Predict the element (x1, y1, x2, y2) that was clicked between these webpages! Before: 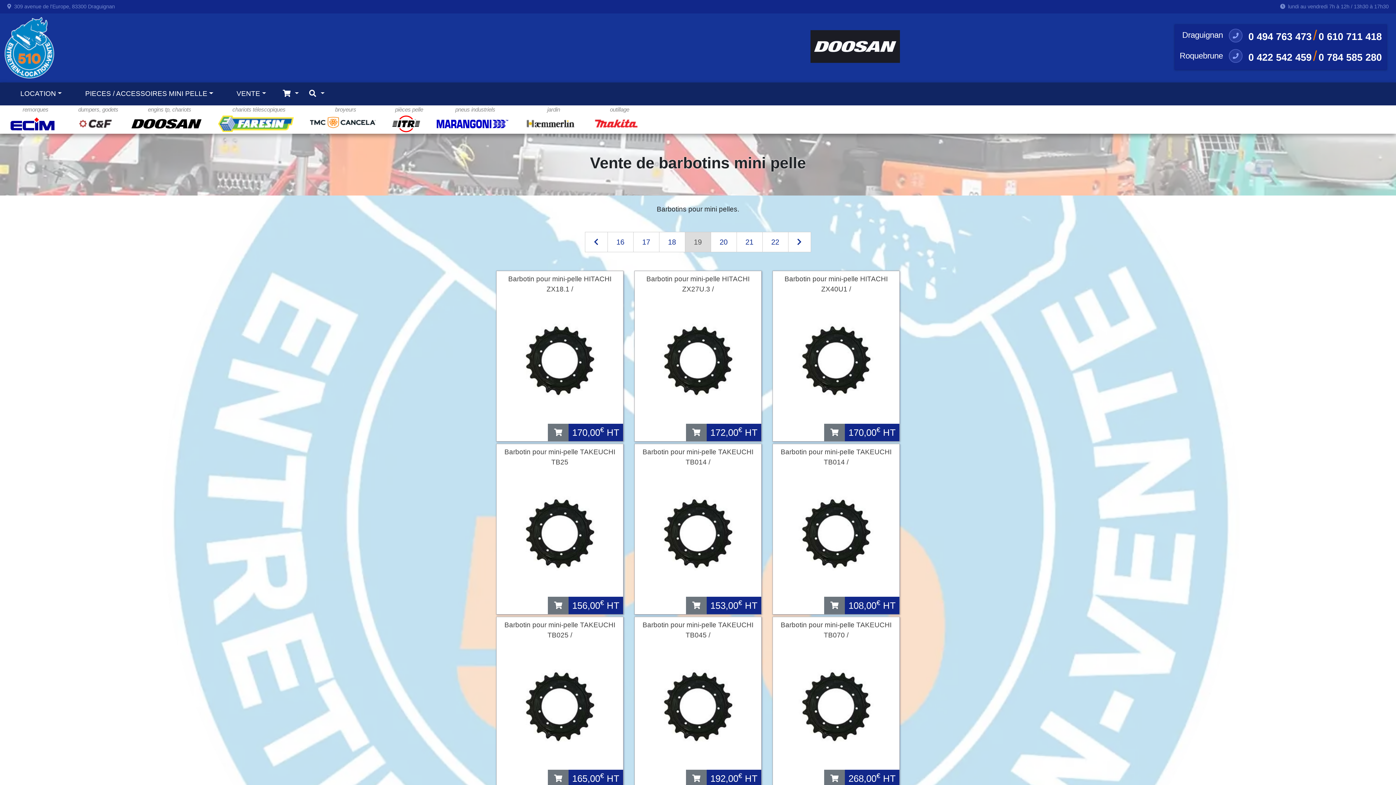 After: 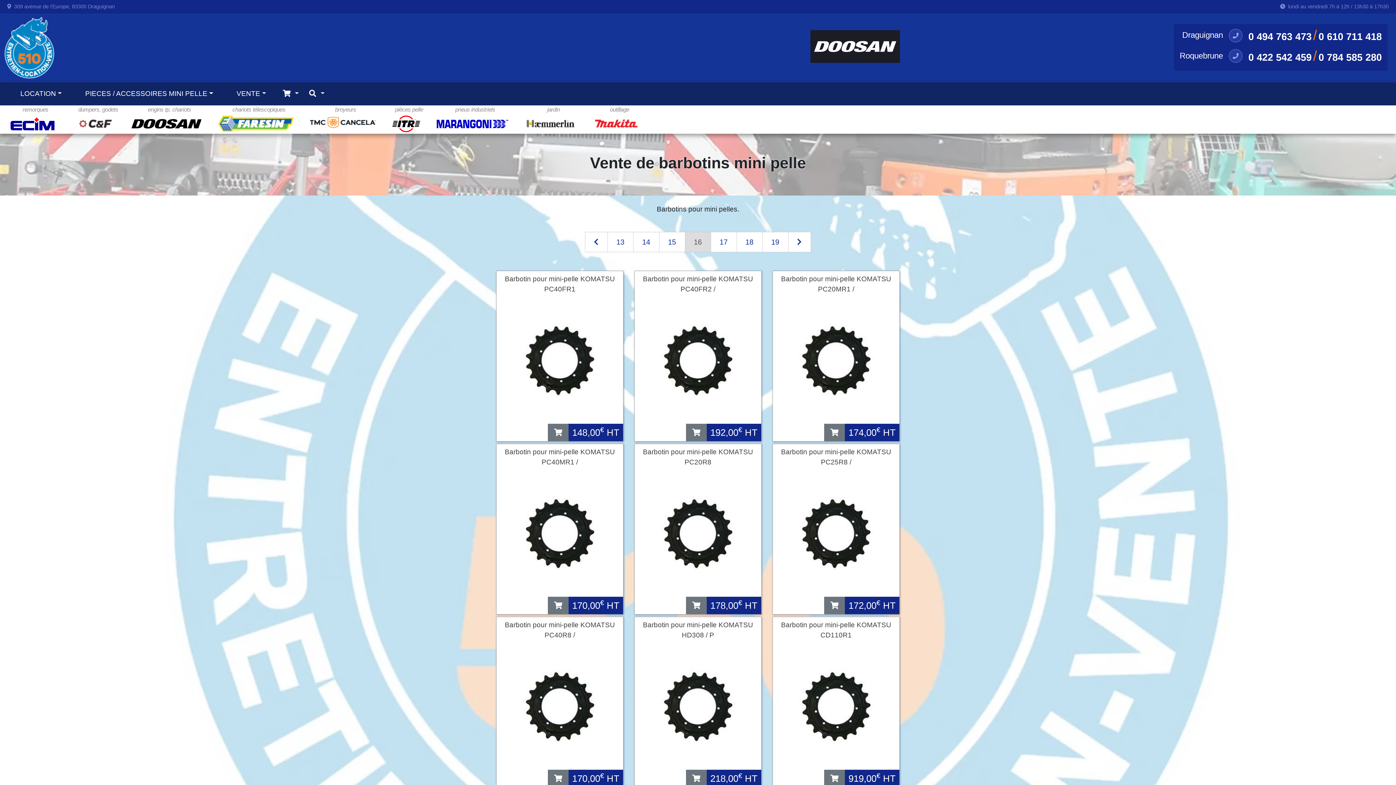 Action: label: 16 bbox: (607, 231, 633, 252)